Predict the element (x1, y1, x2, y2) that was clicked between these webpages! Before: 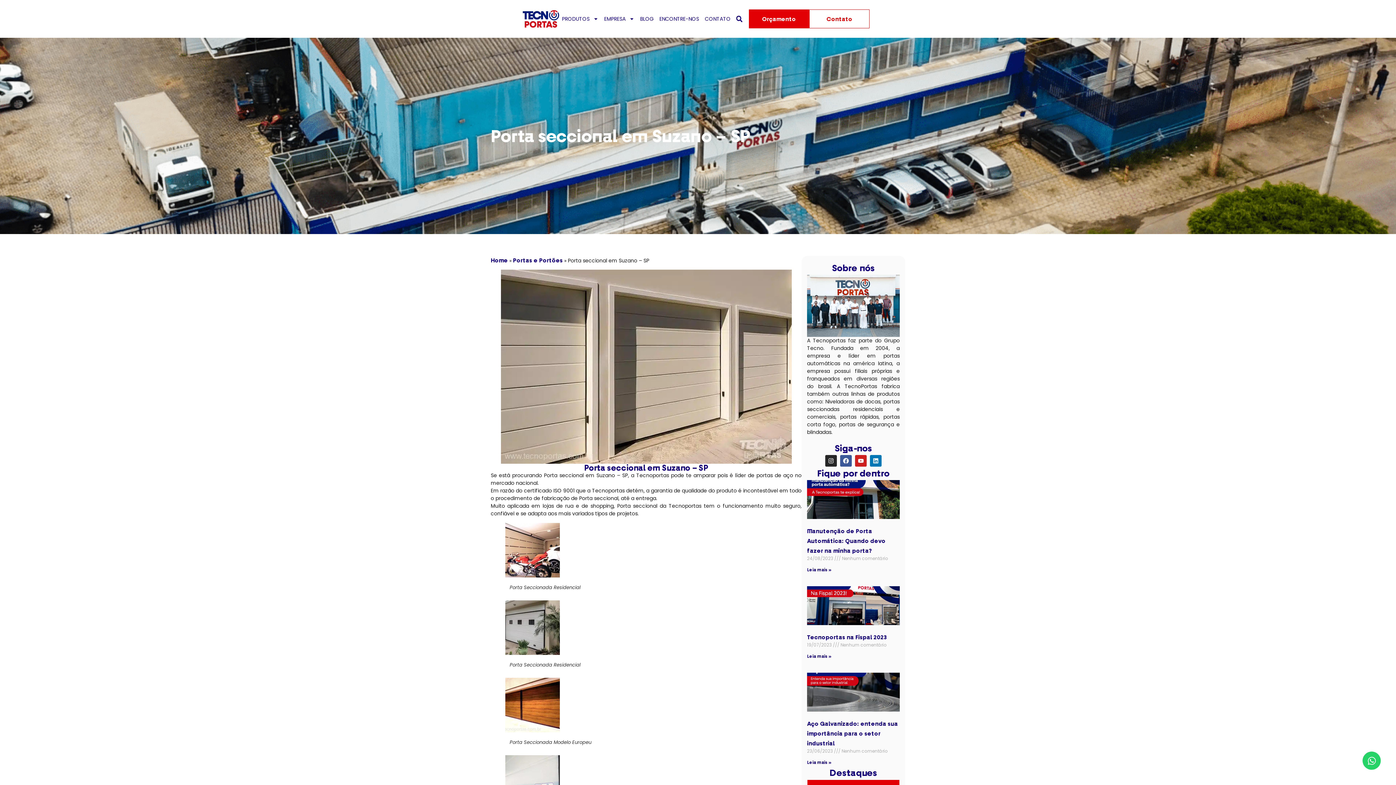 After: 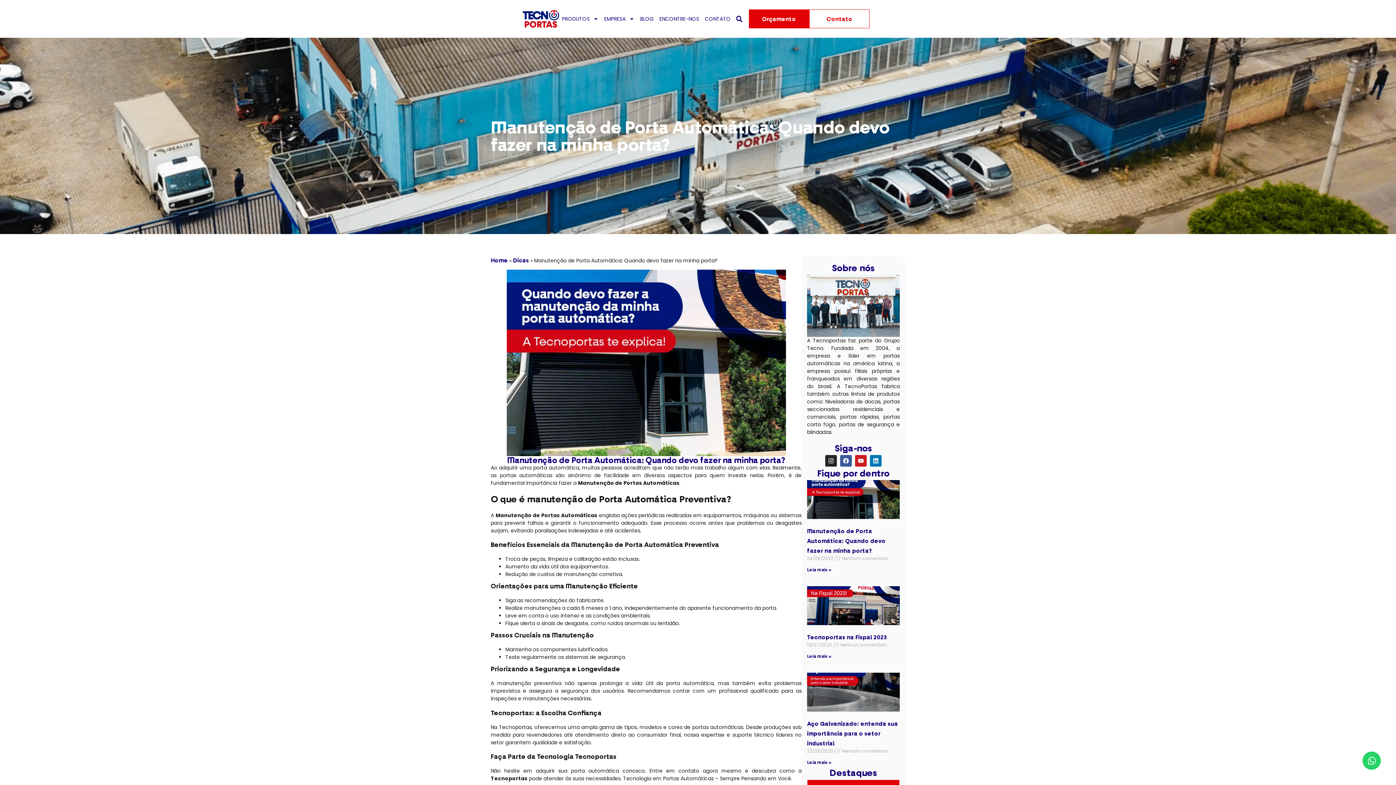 Action: bbox: (807, 567, 831, 572) label: Leia mais sobre Manutenção de Porta Automática: Quando devo fazer na minha porta?